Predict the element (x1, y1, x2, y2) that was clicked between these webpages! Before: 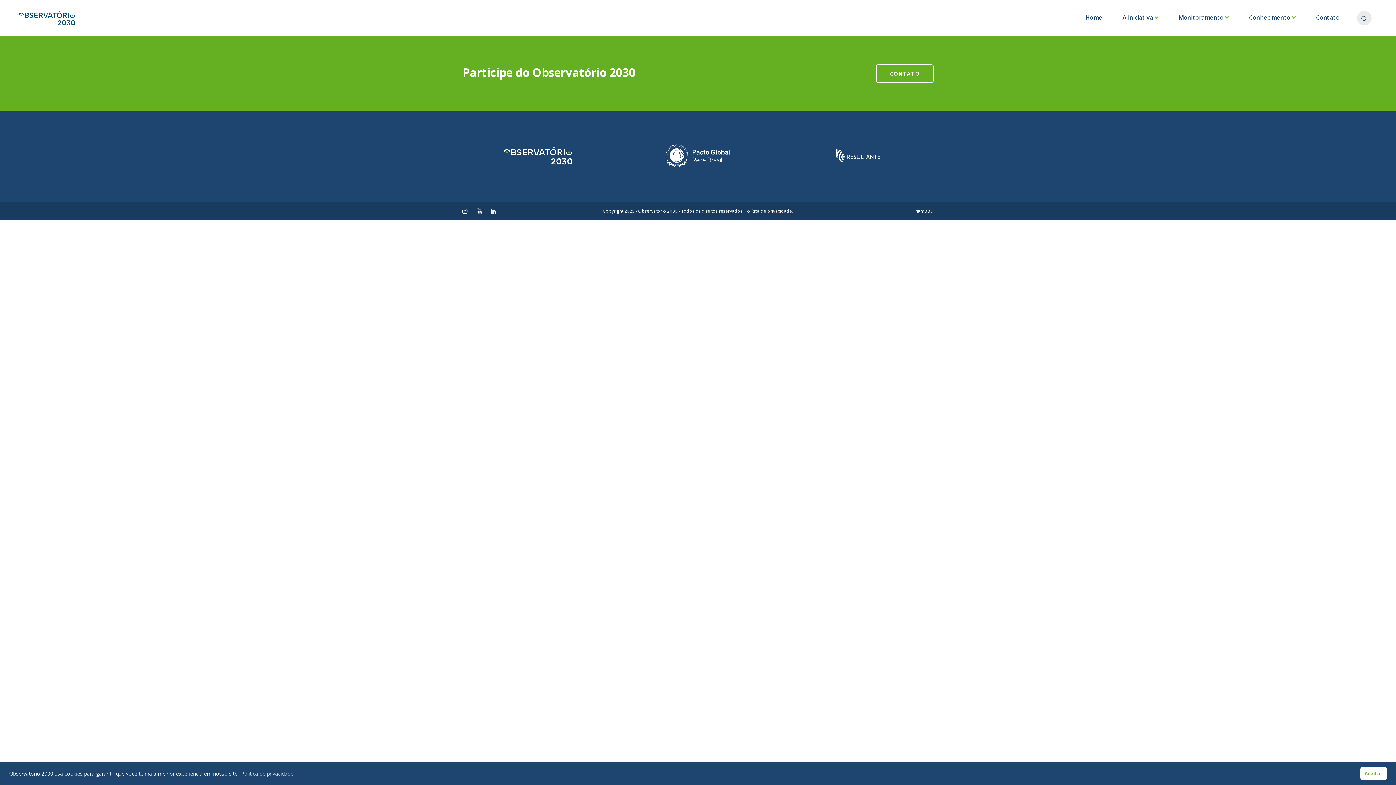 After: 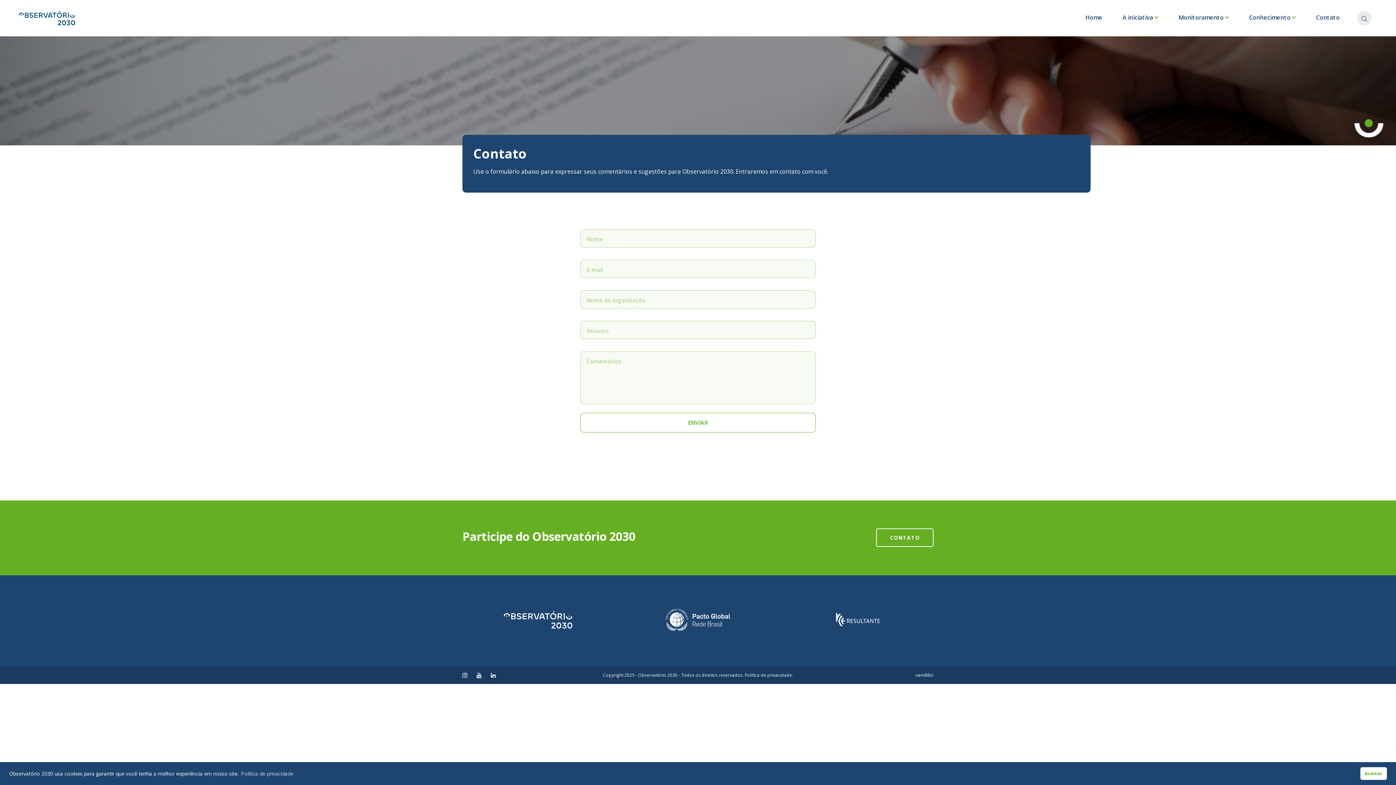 Action: label: Contato bbox: (1313, 10, 1342, 24)